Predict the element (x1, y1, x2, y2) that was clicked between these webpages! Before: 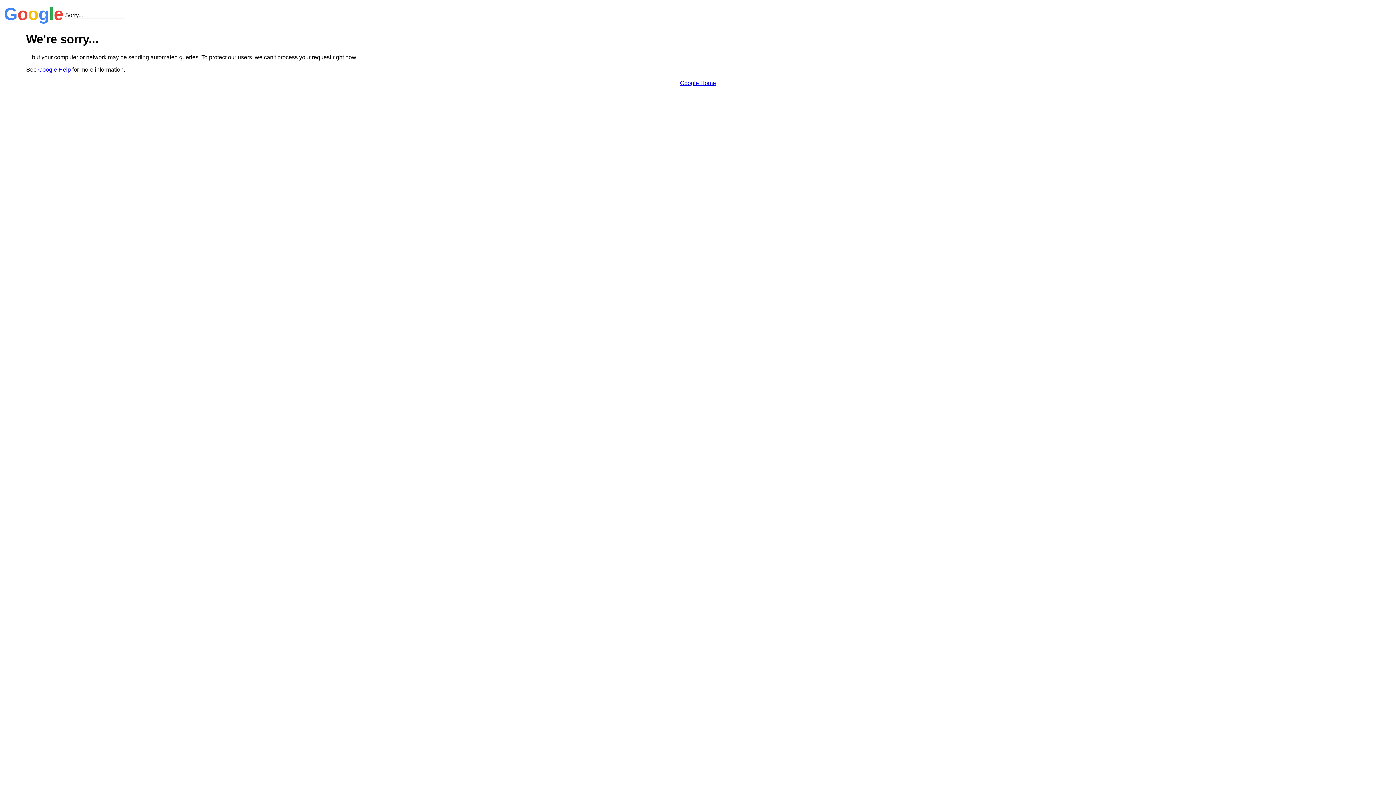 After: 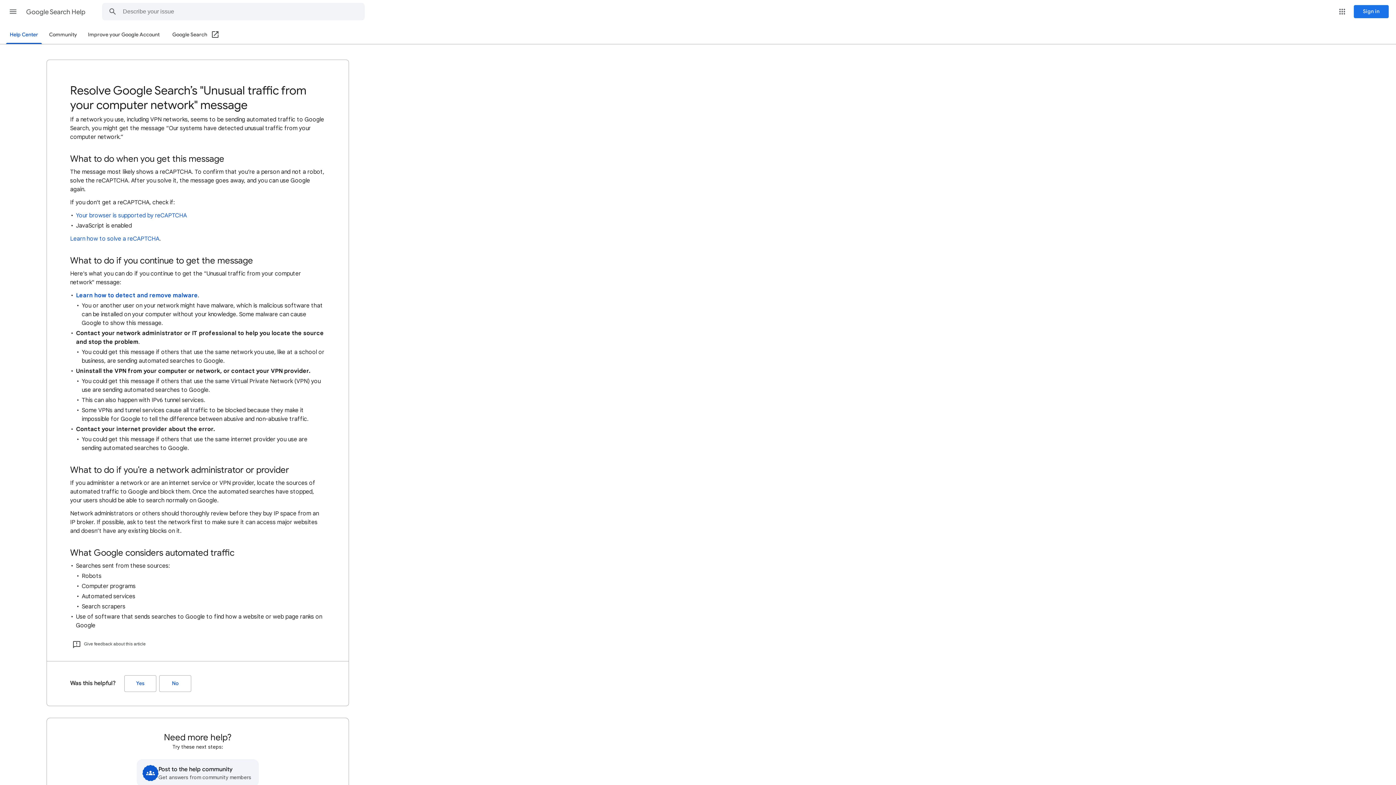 Action: bbox: (38, 66, 70, 72) label: Google Help